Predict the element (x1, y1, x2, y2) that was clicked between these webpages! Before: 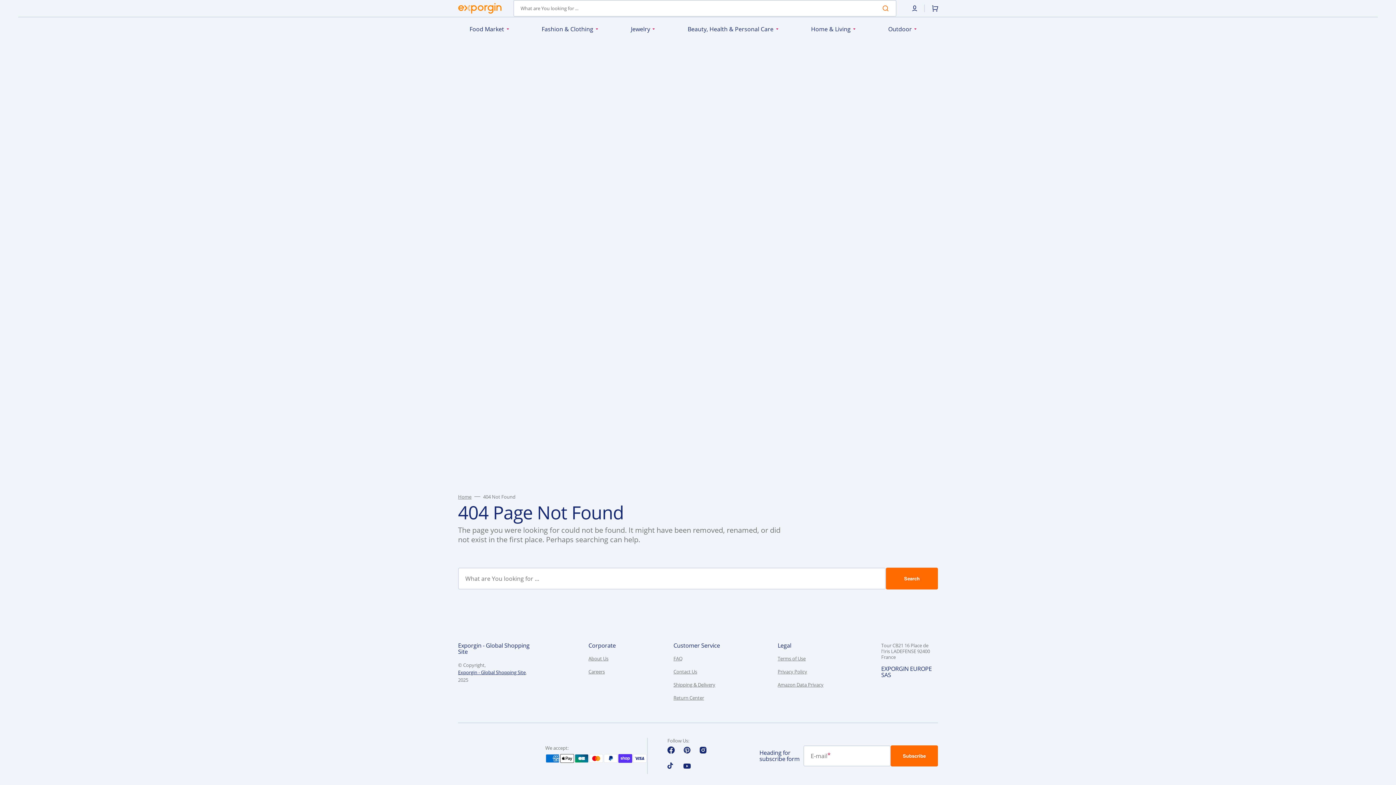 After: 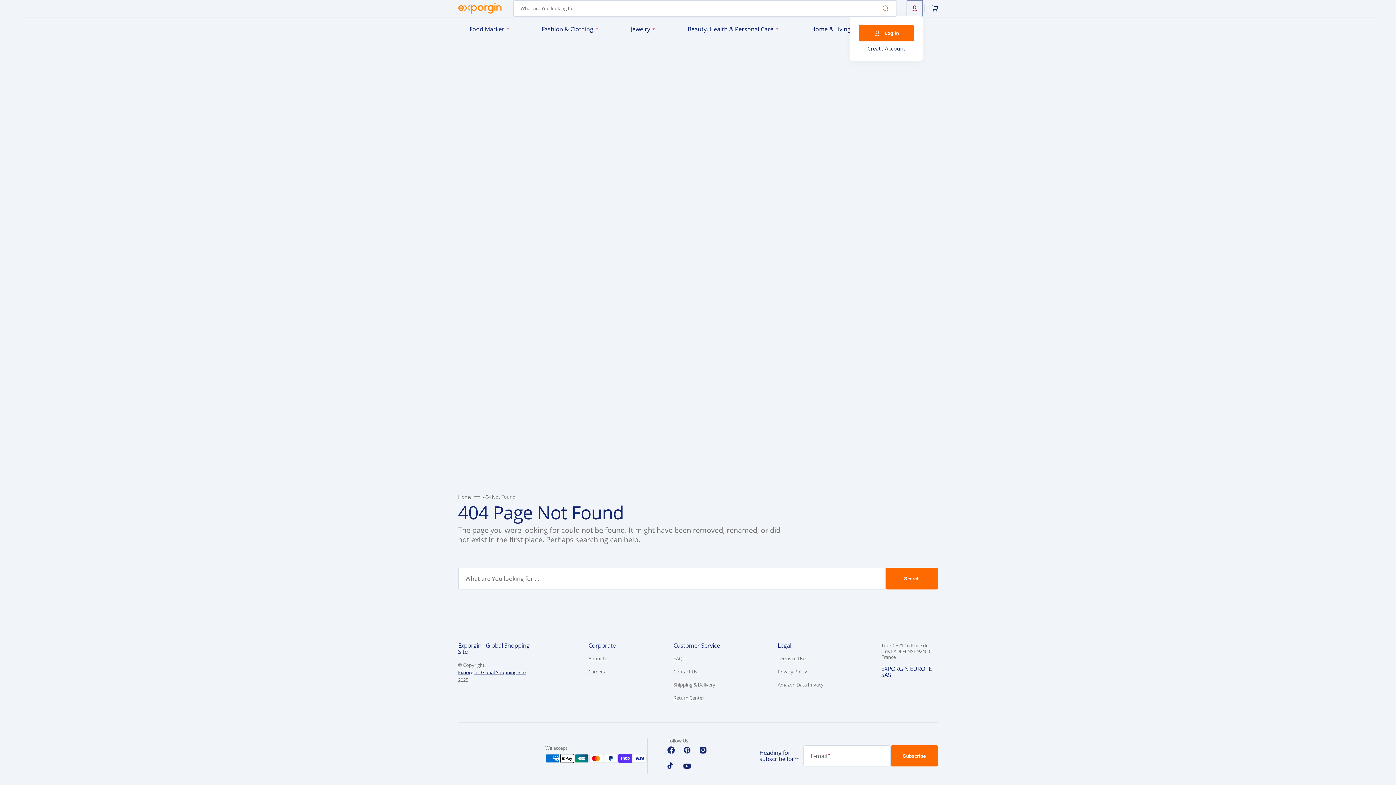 Action: bbox: (906, 0, 922, 16)